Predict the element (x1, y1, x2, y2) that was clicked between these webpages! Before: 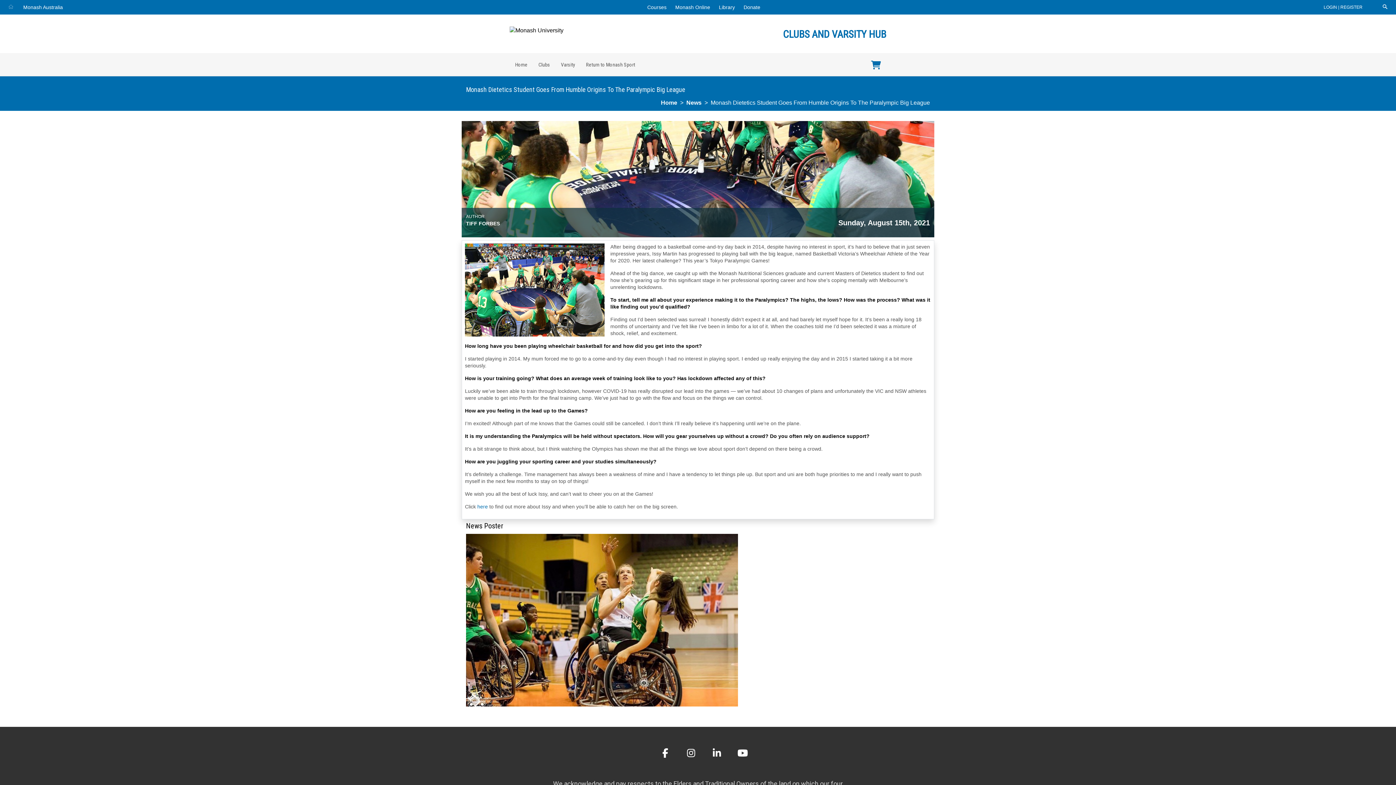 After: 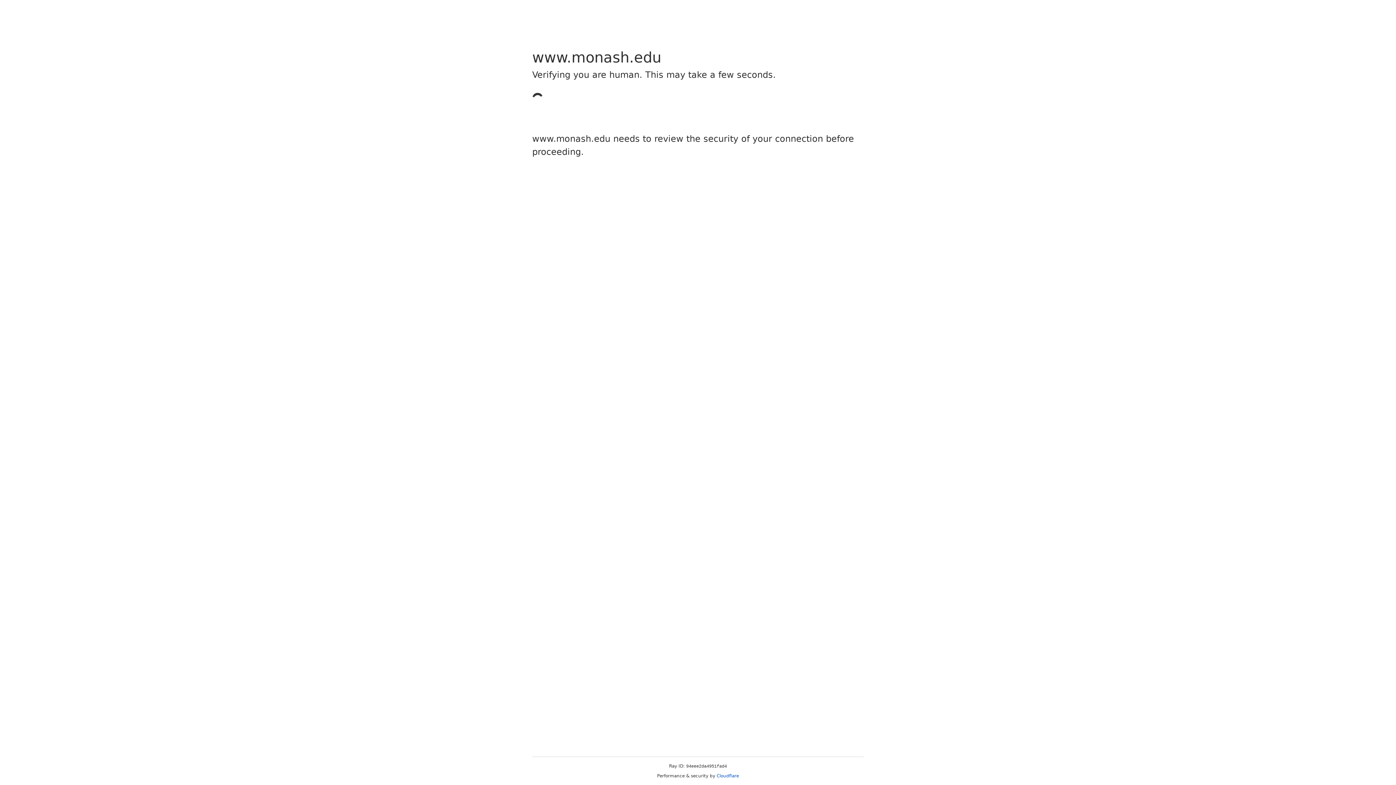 Action: bbox: (739, 0, 764, 14) label: Donate